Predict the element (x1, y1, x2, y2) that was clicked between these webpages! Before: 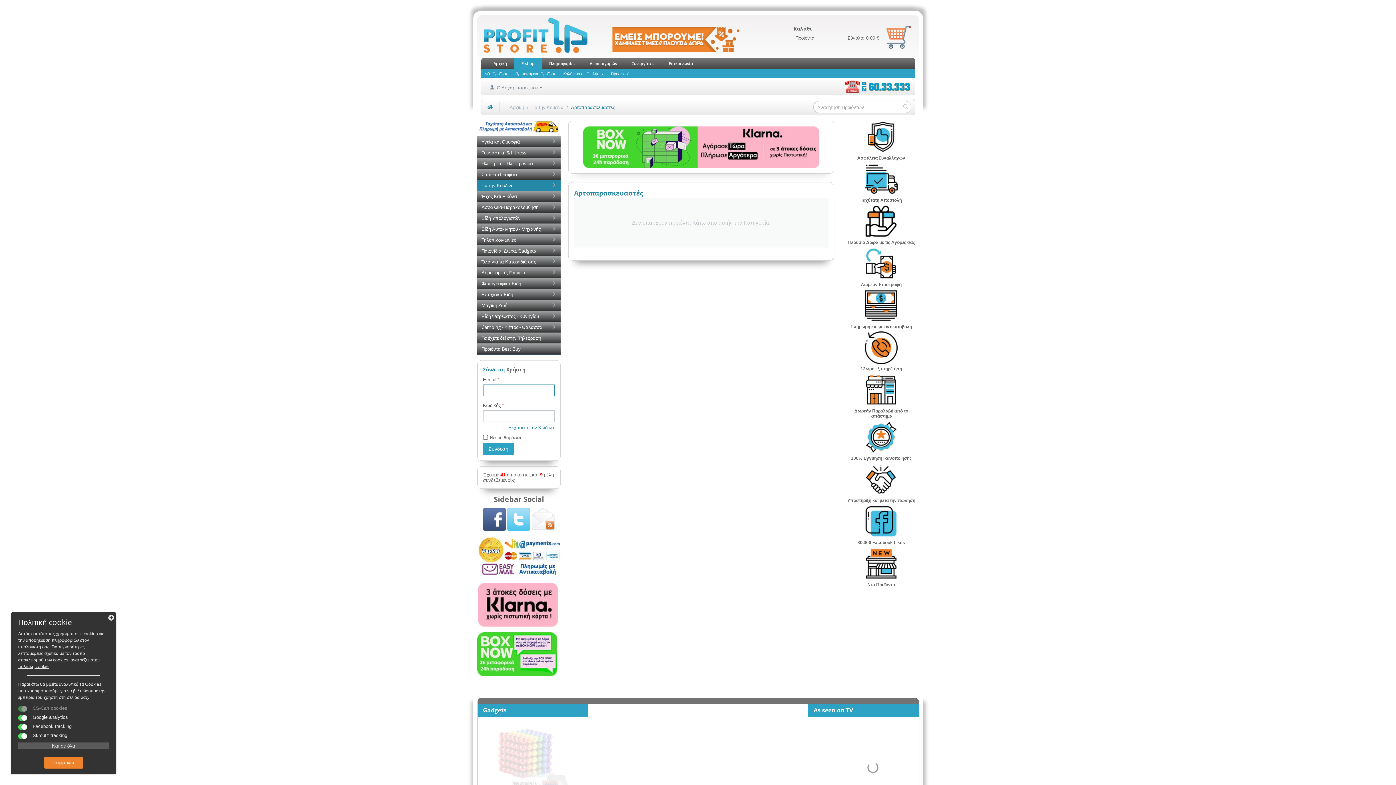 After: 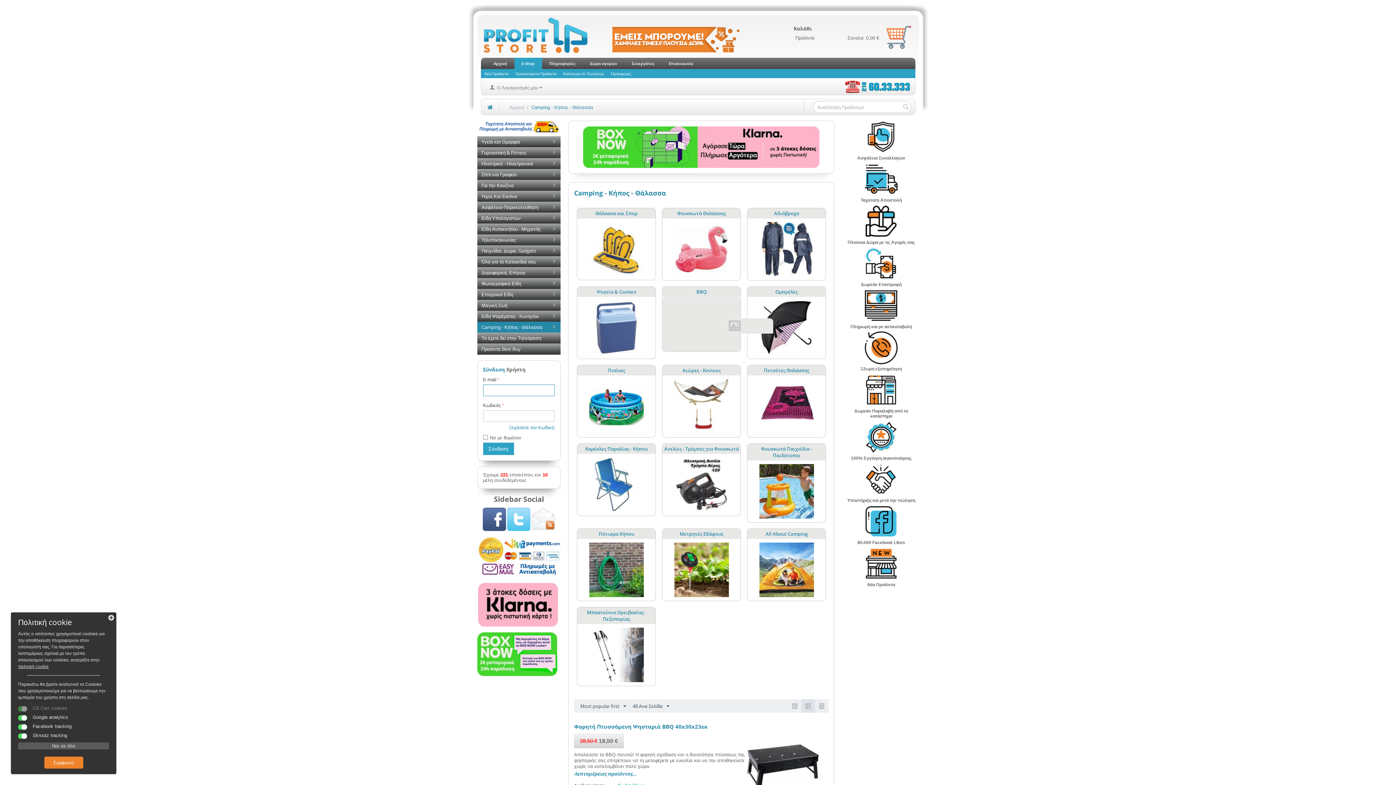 Action: label: Camping - Κήπος - Θάλασσα bbox: (477, 321, 560, 332)